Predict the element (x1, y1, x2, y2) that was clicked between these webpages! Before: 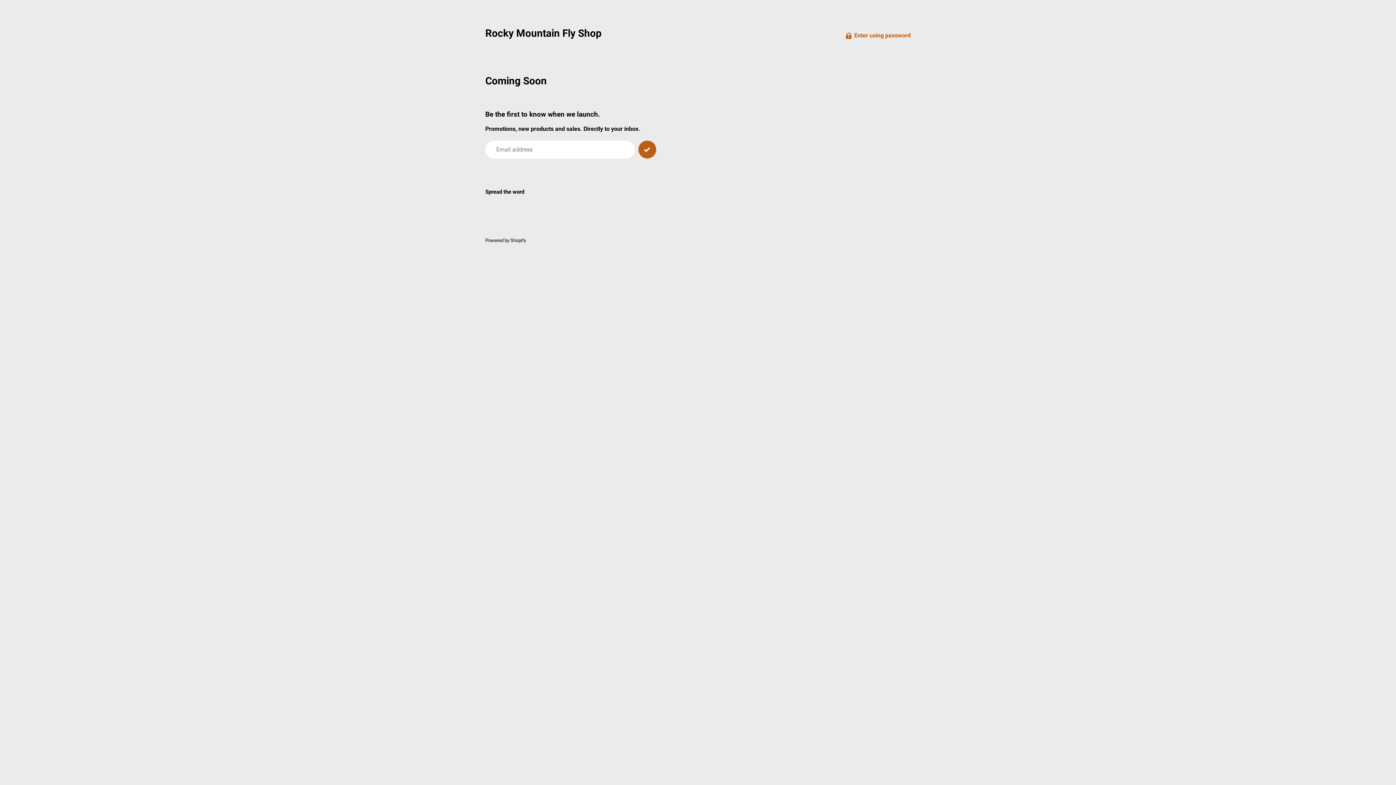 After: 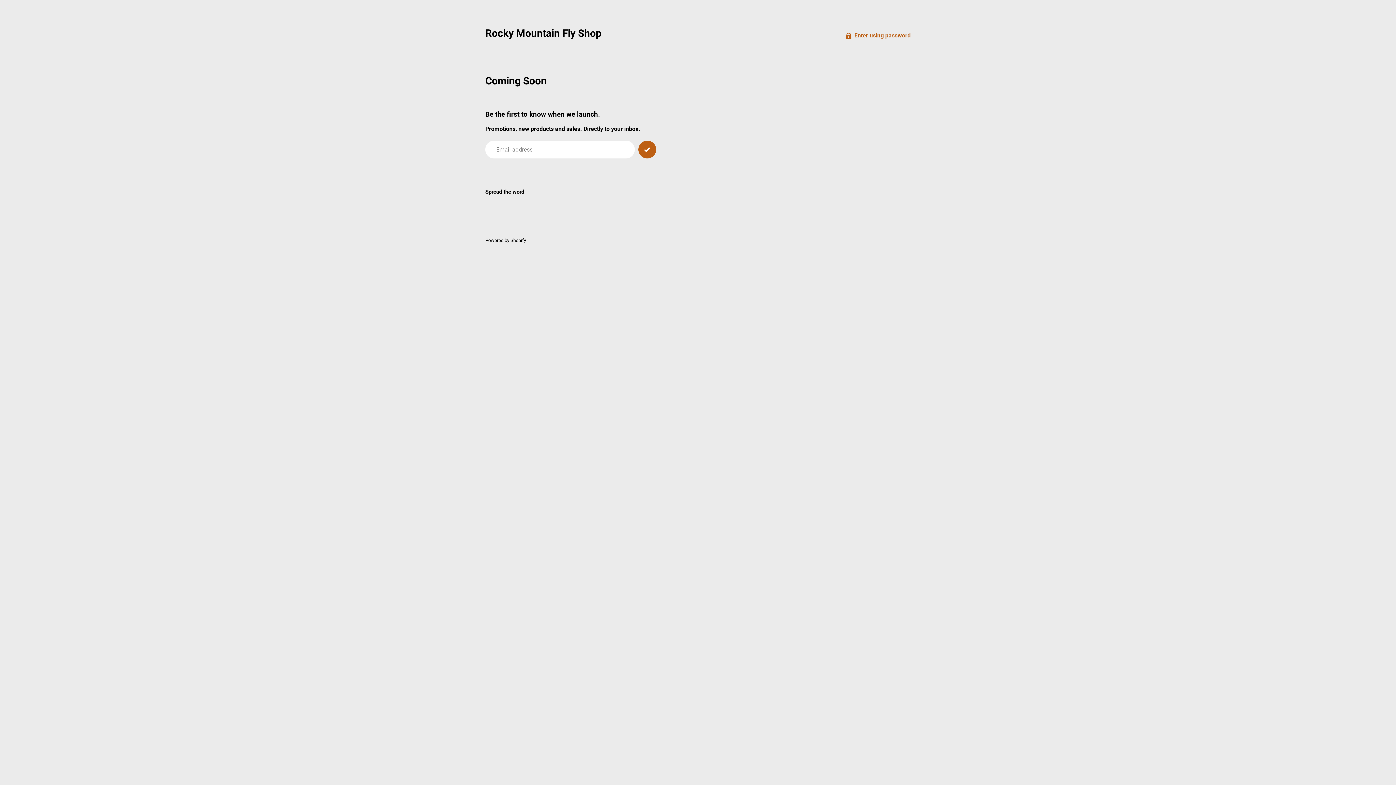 Action: label: Rocky Mountain Fly Shop bbox: (485, 27, 601, 39)